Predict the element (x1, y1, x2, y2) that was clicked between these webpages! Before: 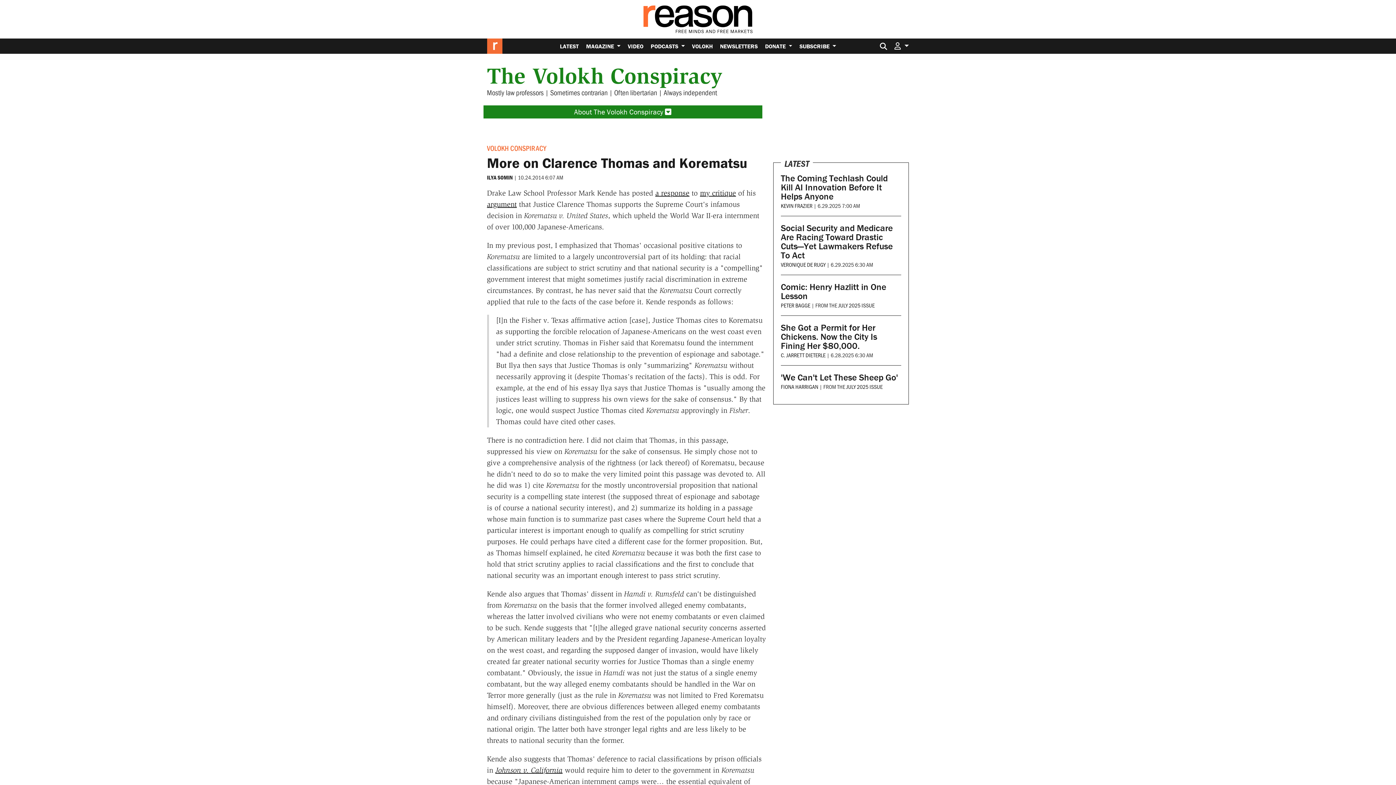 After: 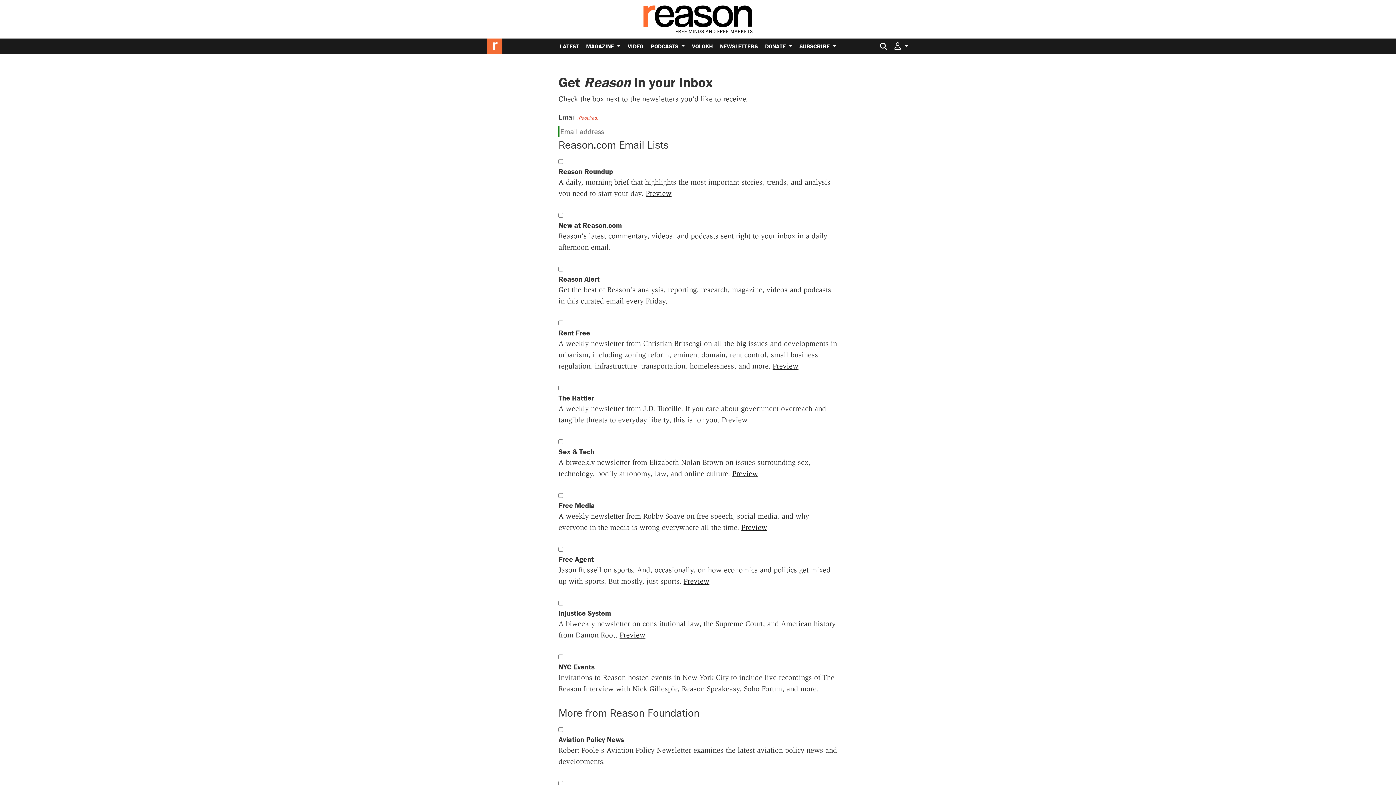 Action: bbox: (716, 38, 761, 53) label: NEWSLETTERS